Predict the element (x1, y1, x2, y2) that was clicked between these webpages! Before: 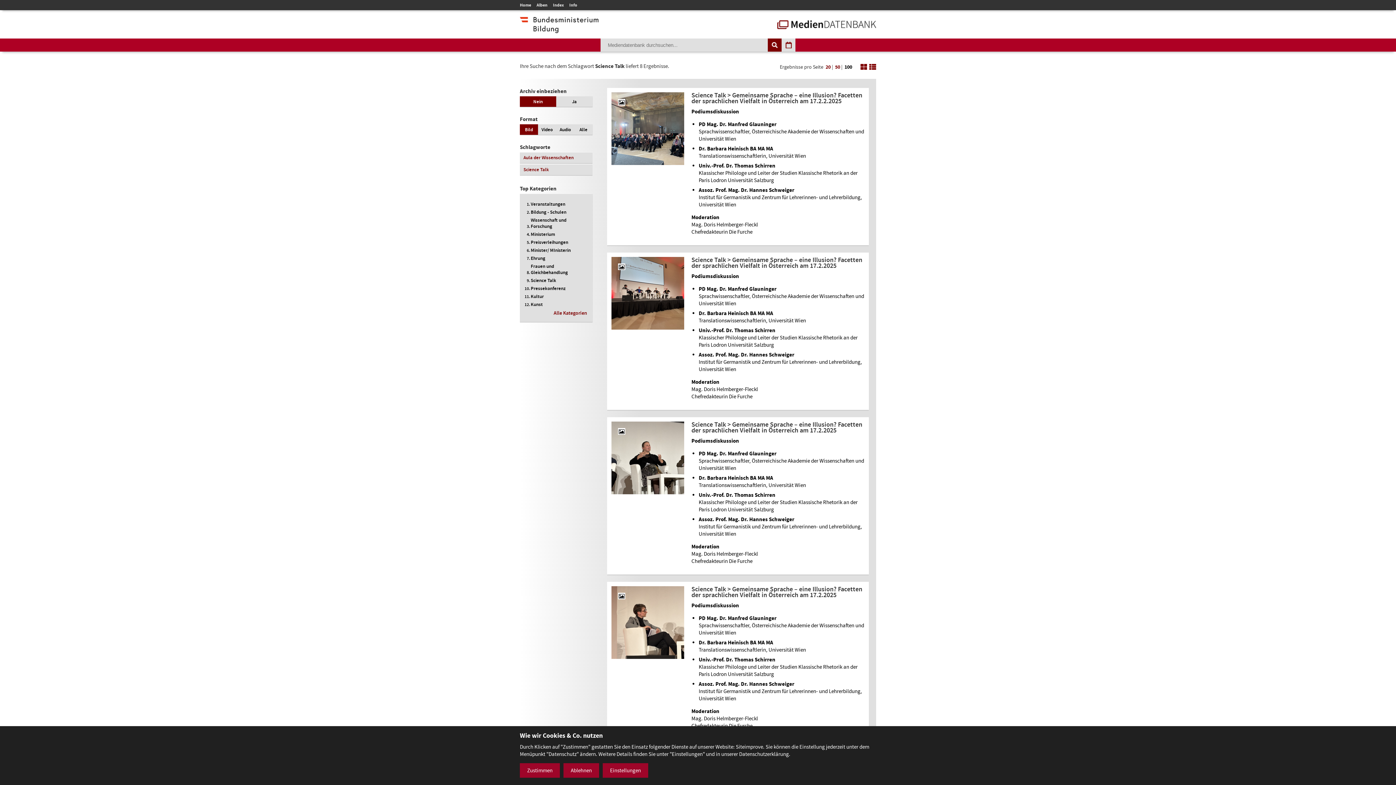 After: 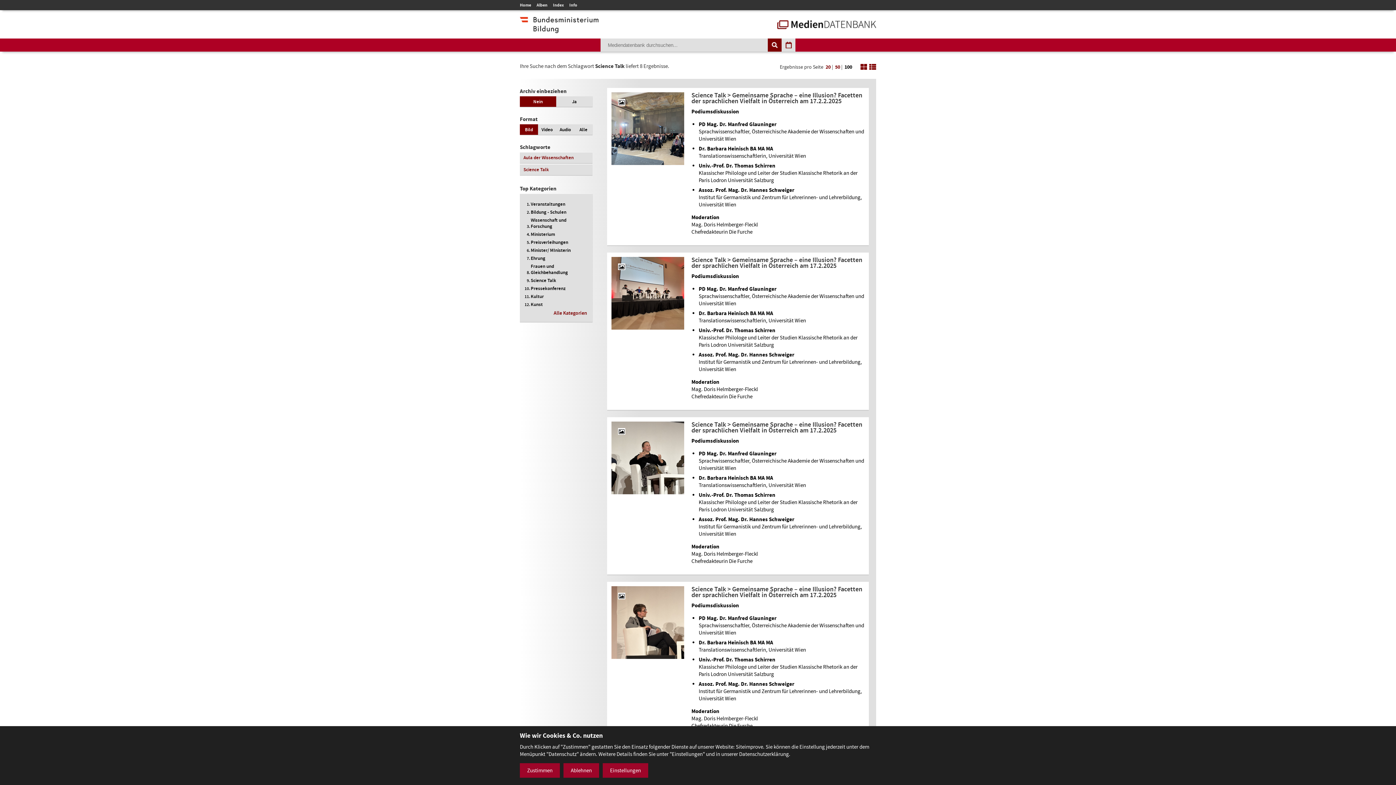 Action: label: Bild bbox: (520, 124, 538, 134)